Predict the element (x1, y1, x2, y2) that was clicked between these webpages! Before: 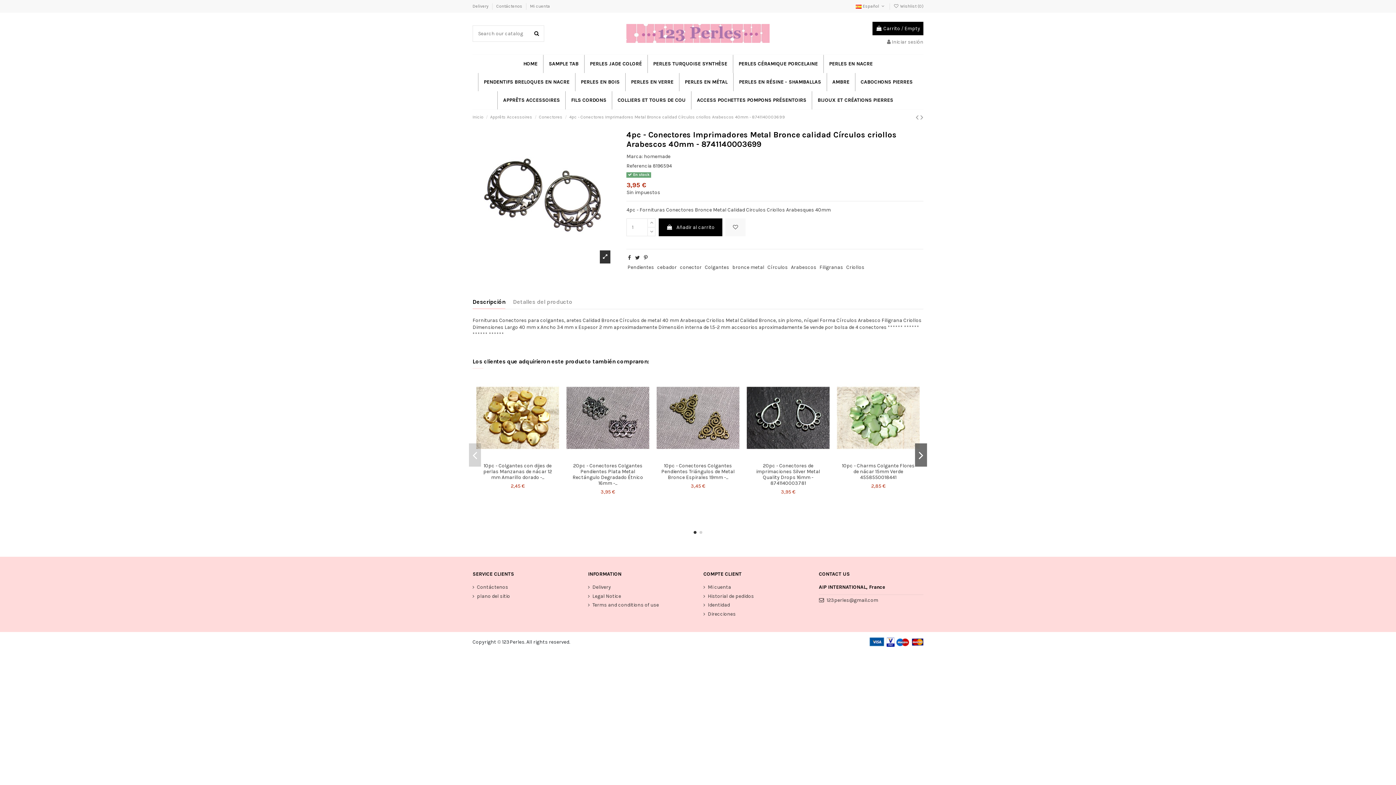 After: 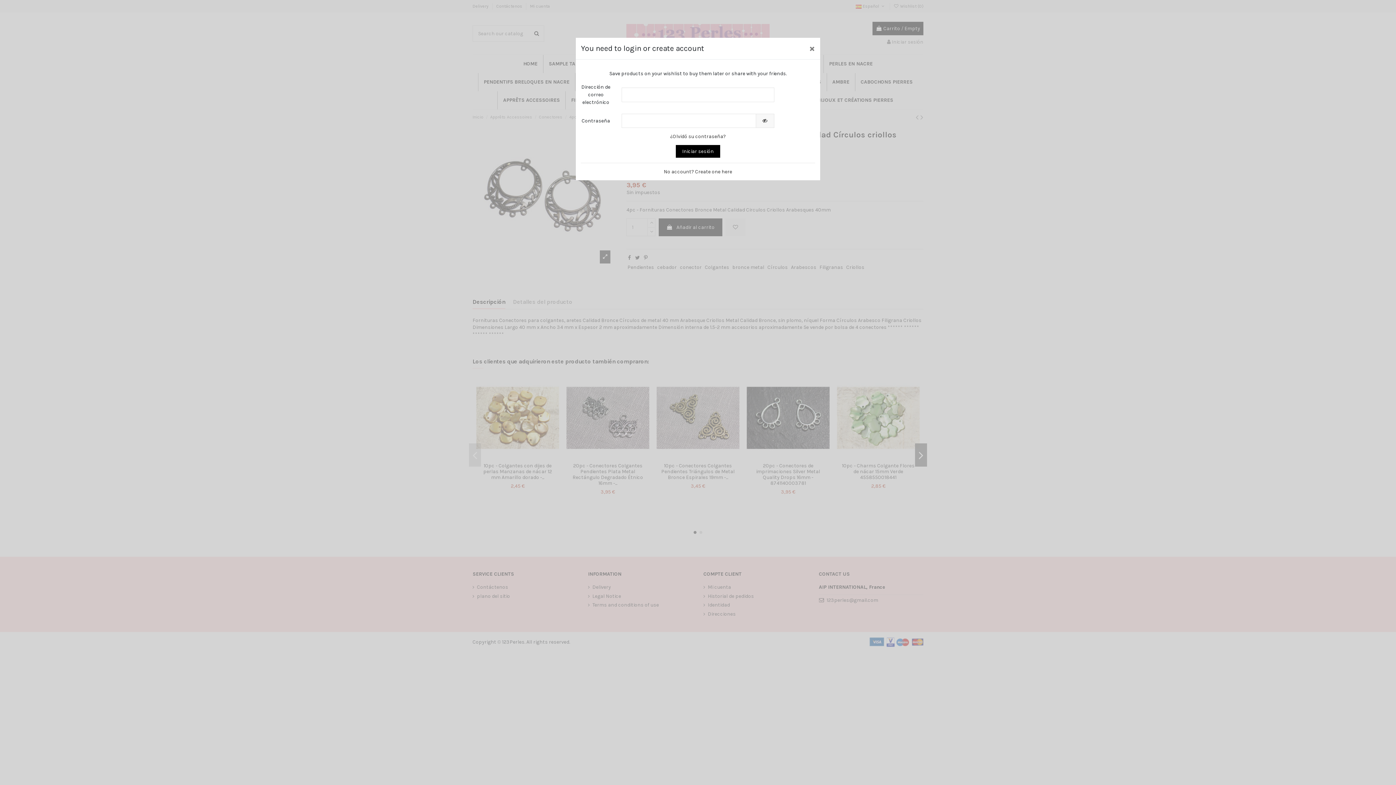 Action: bbox: (597, 452, 608, 462)